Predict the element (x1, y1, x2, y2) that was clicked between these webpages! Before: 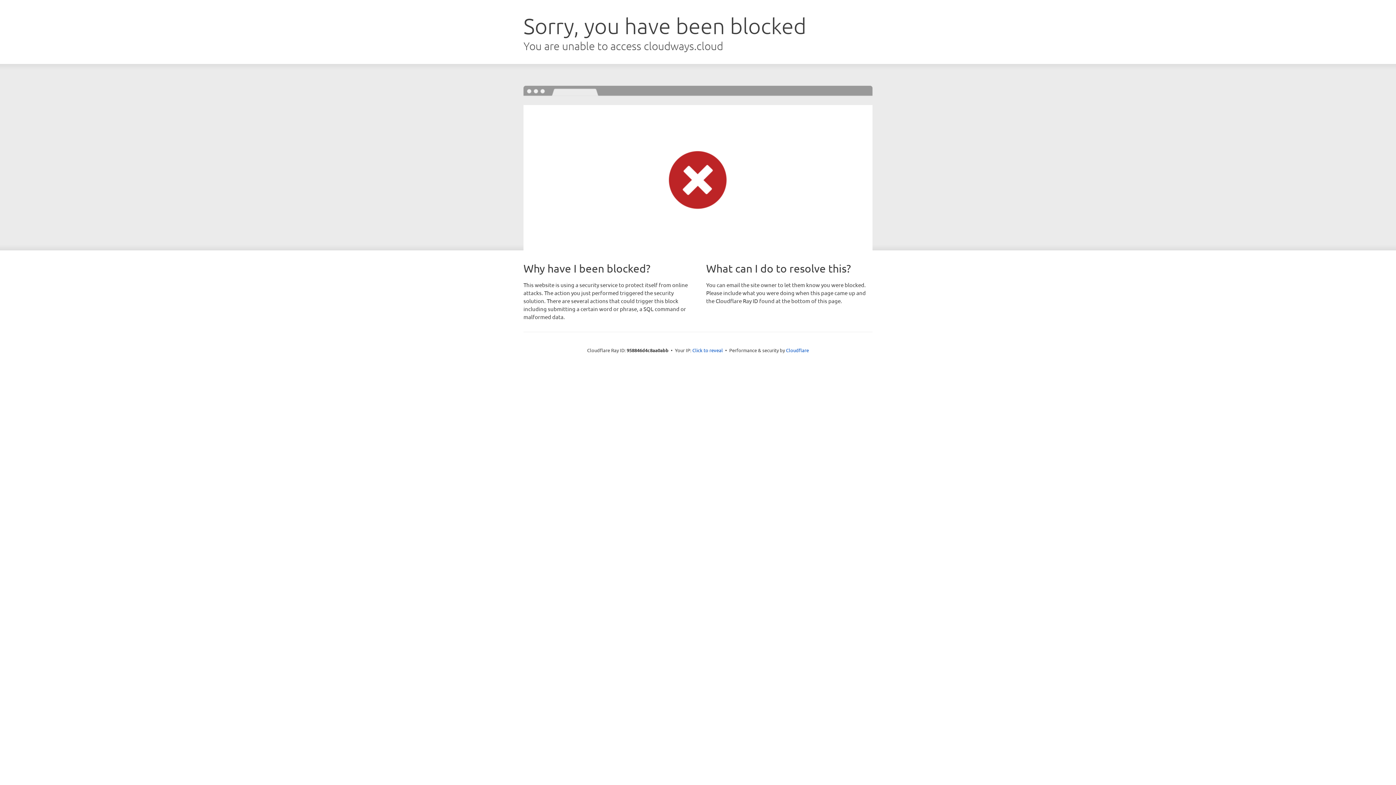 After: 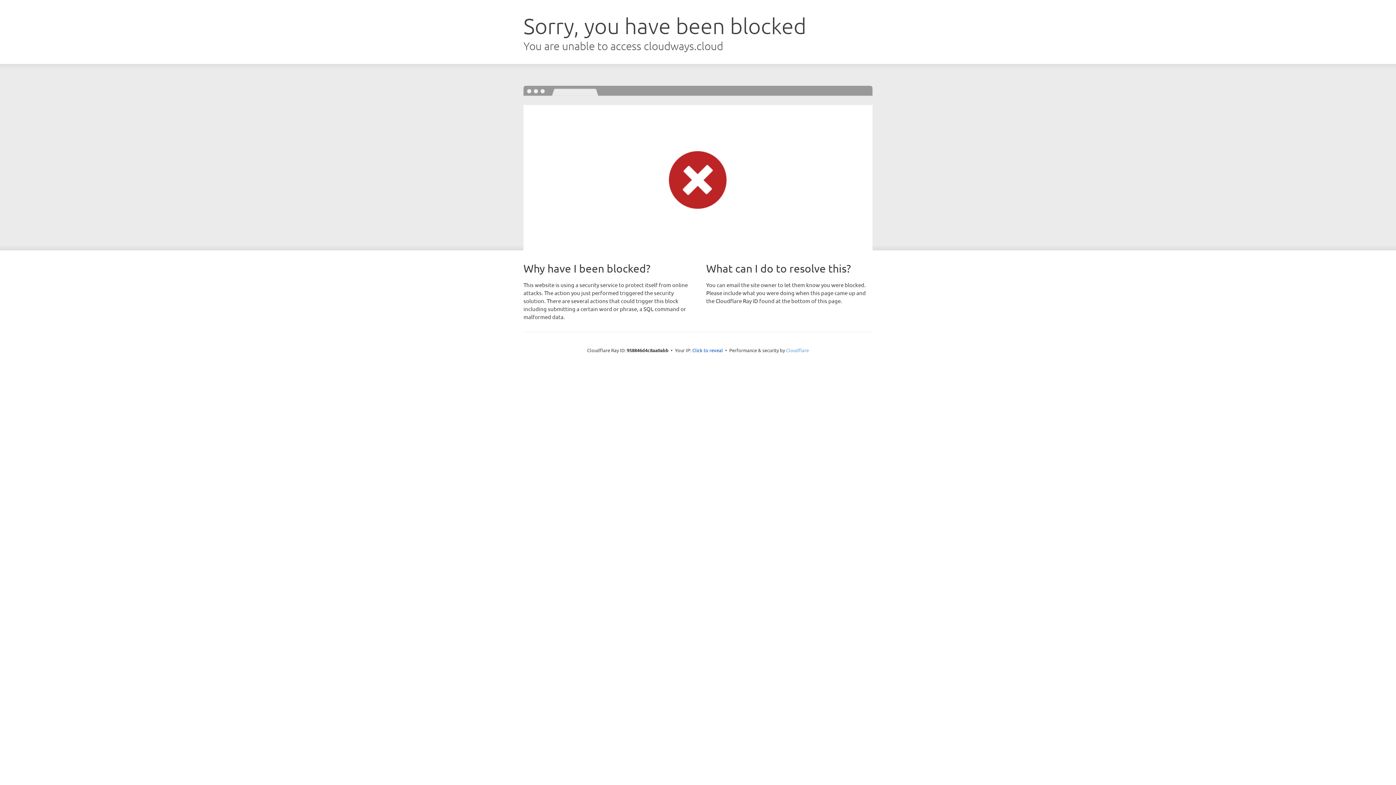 Action: bbox: (786, 347, 809, 353) label: Cloudflare